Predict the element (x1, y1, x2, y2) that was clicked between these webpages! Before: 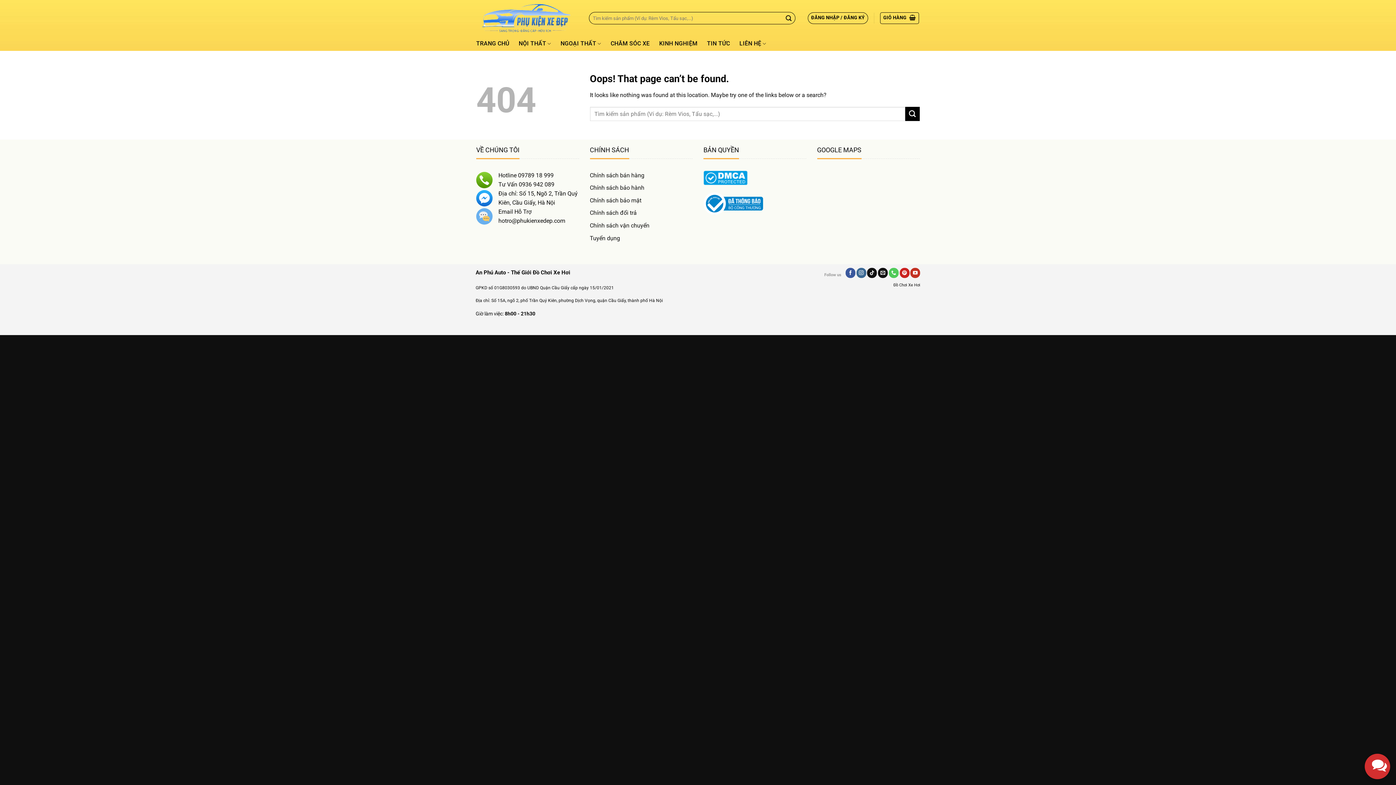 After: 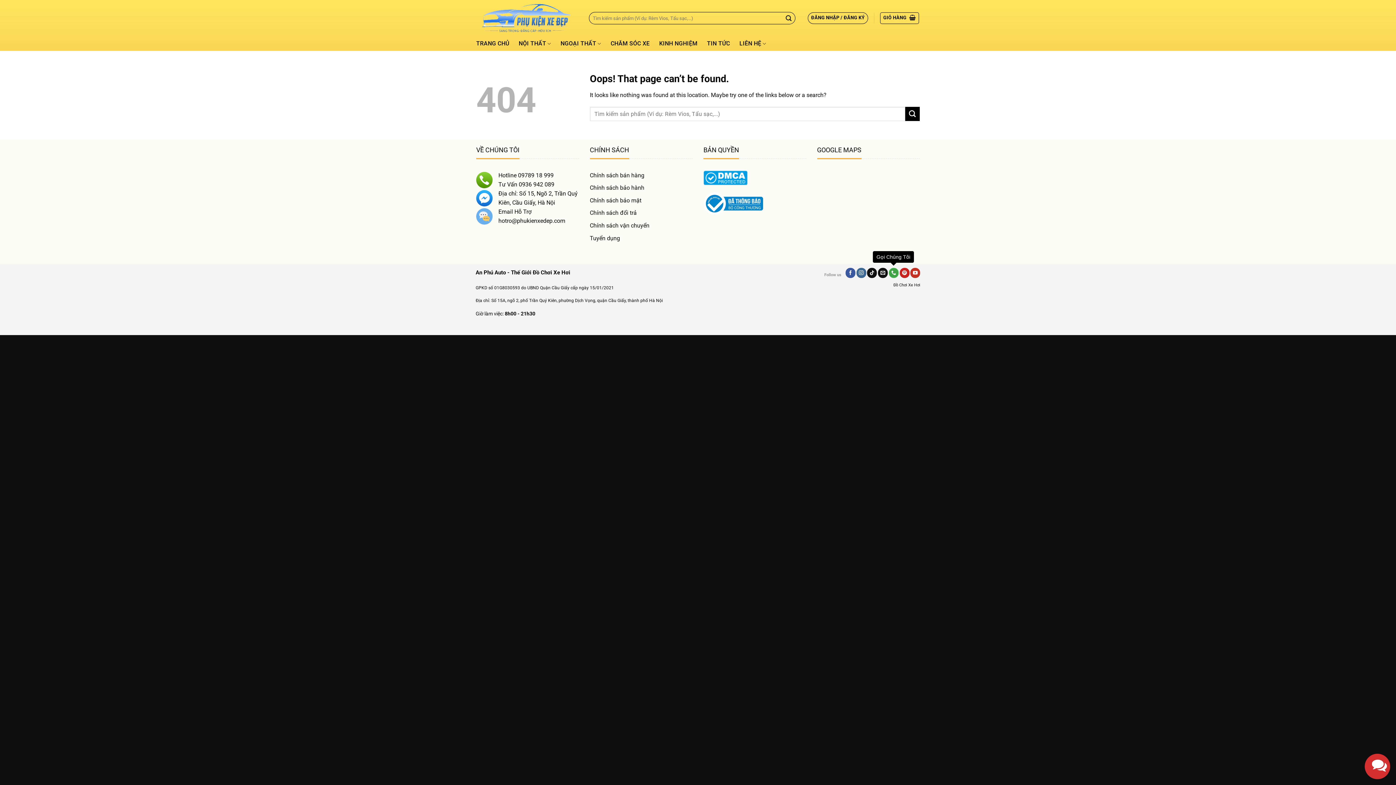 Action: bbox: (889, 268, 898, 278) label: Gọi Chúng Tôi